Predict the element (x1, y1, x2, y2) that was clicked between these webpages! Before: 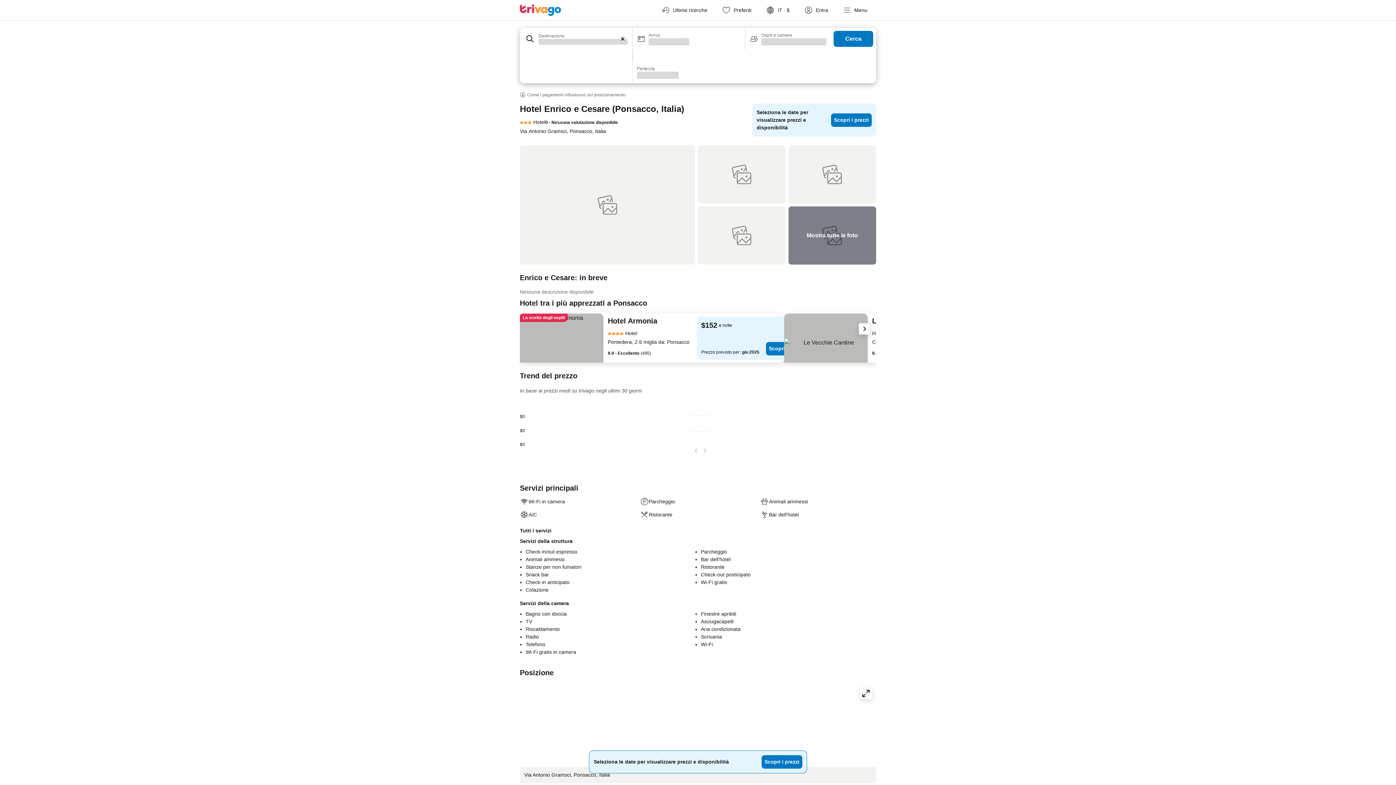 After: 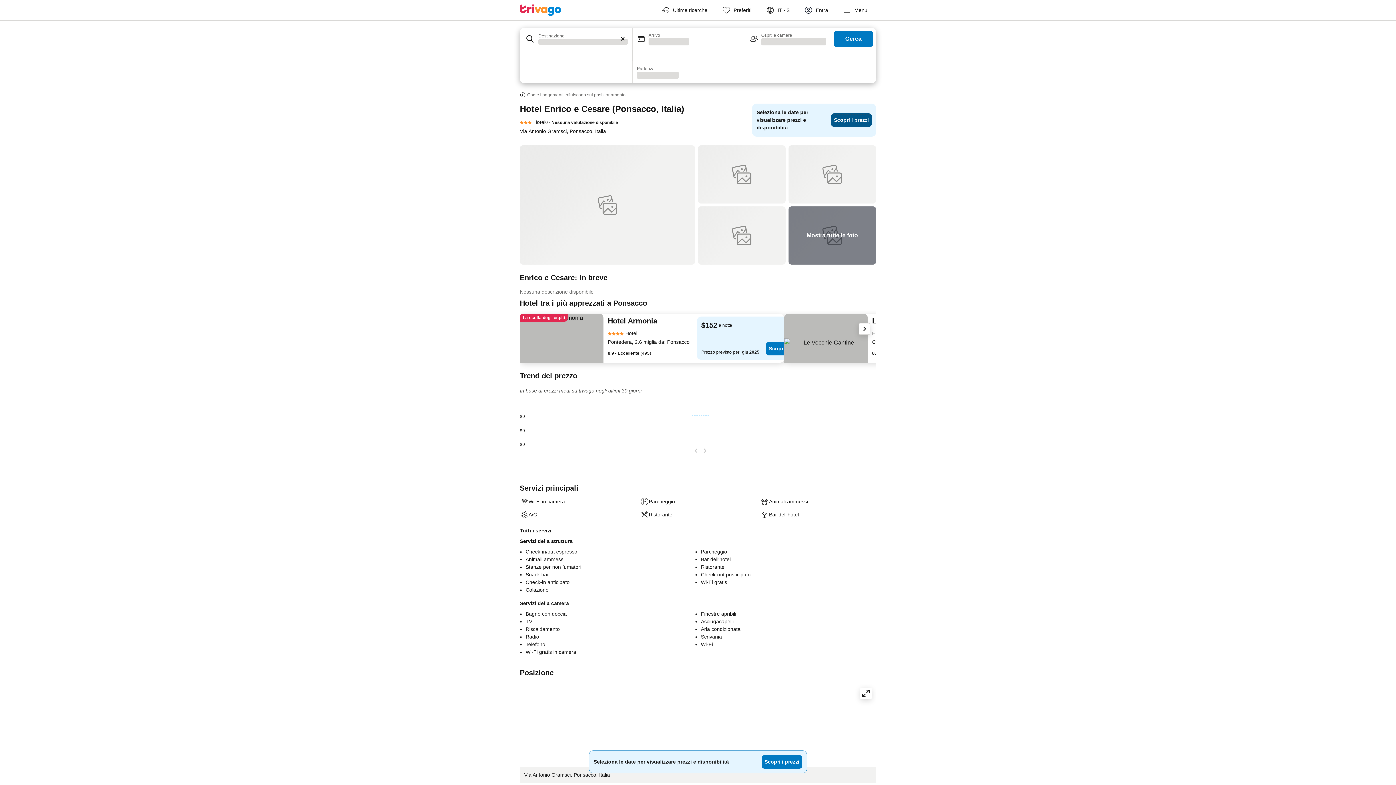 Action: label: Scopri i prezzi bbox: (831, 113, 871, 126)